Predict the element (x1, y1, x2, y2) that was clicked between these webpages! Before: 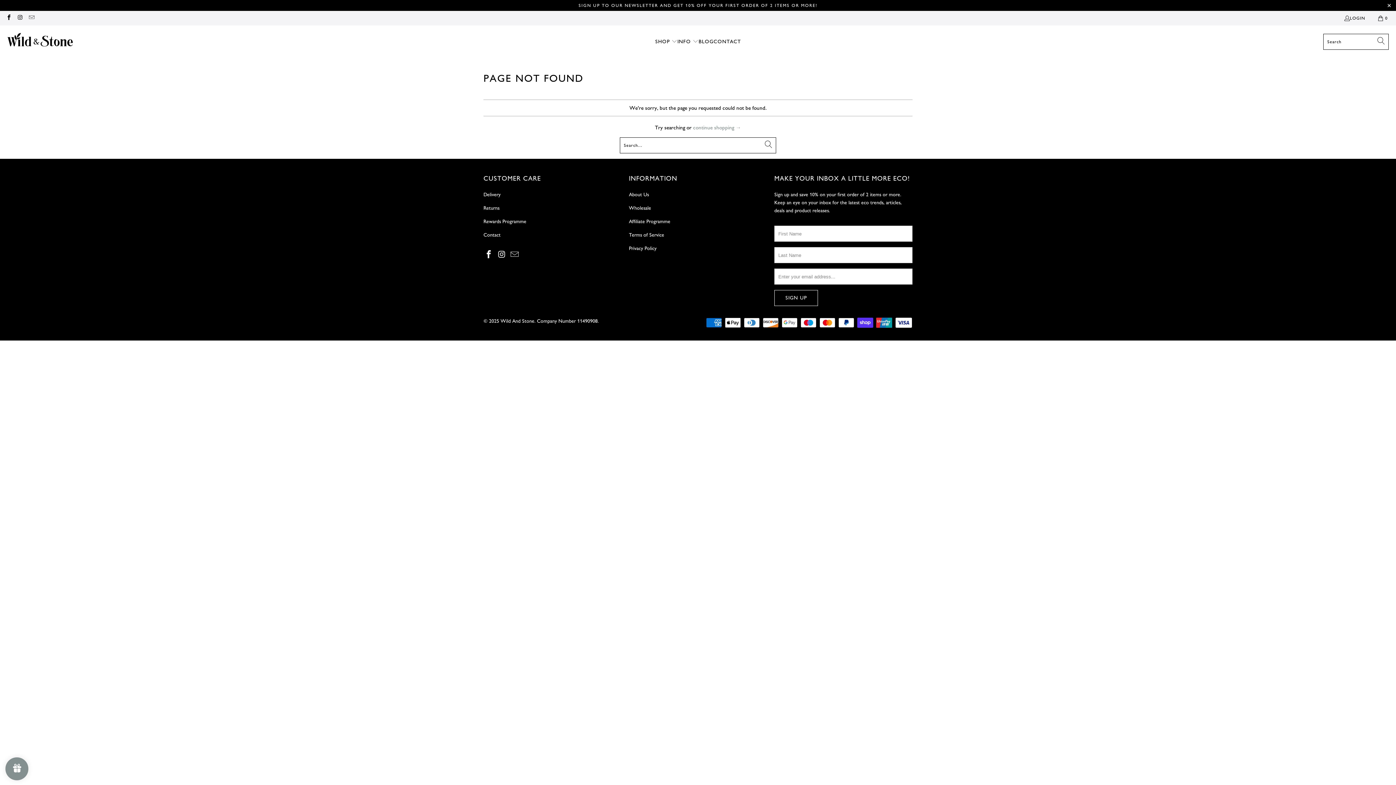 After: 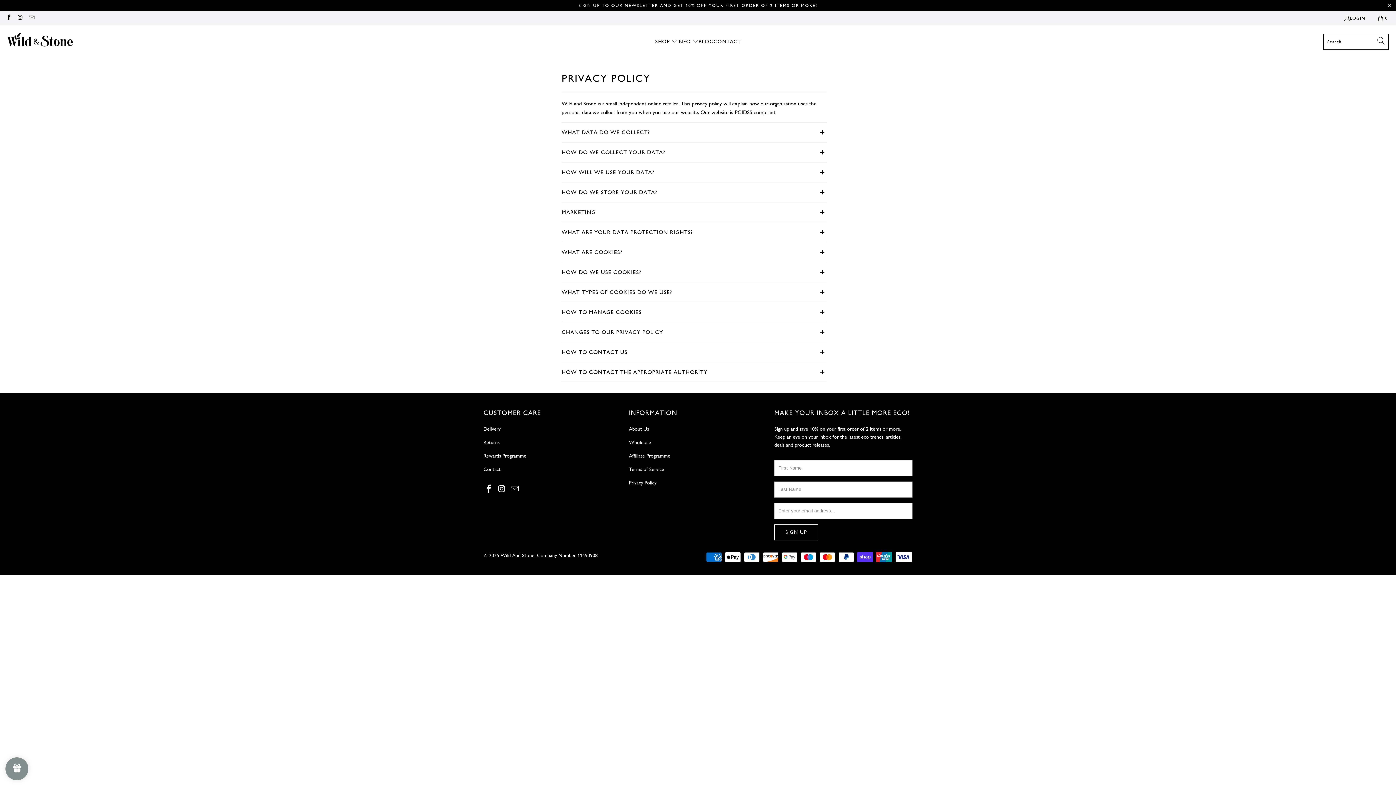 Action: label: Privacy Policy bbox: (629, 245, 656, 251)